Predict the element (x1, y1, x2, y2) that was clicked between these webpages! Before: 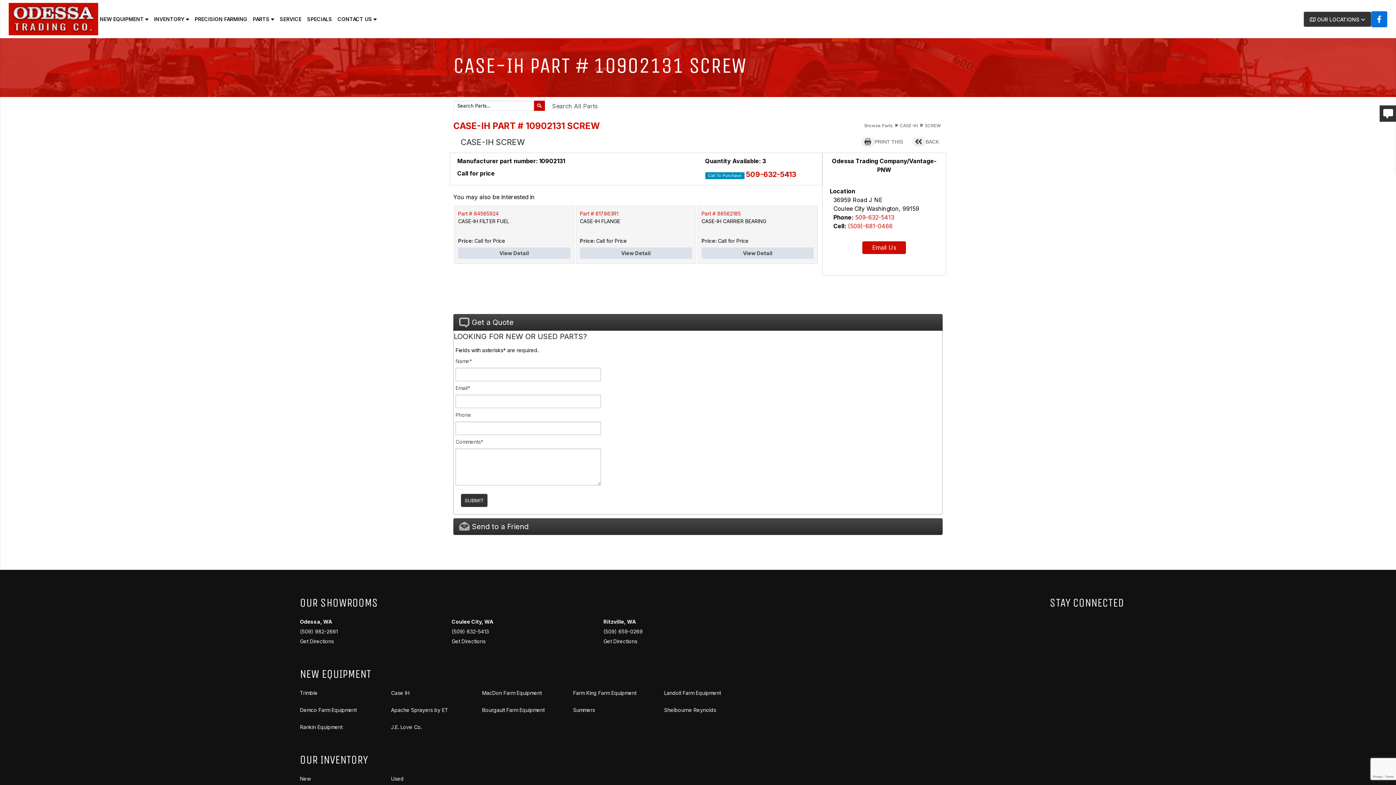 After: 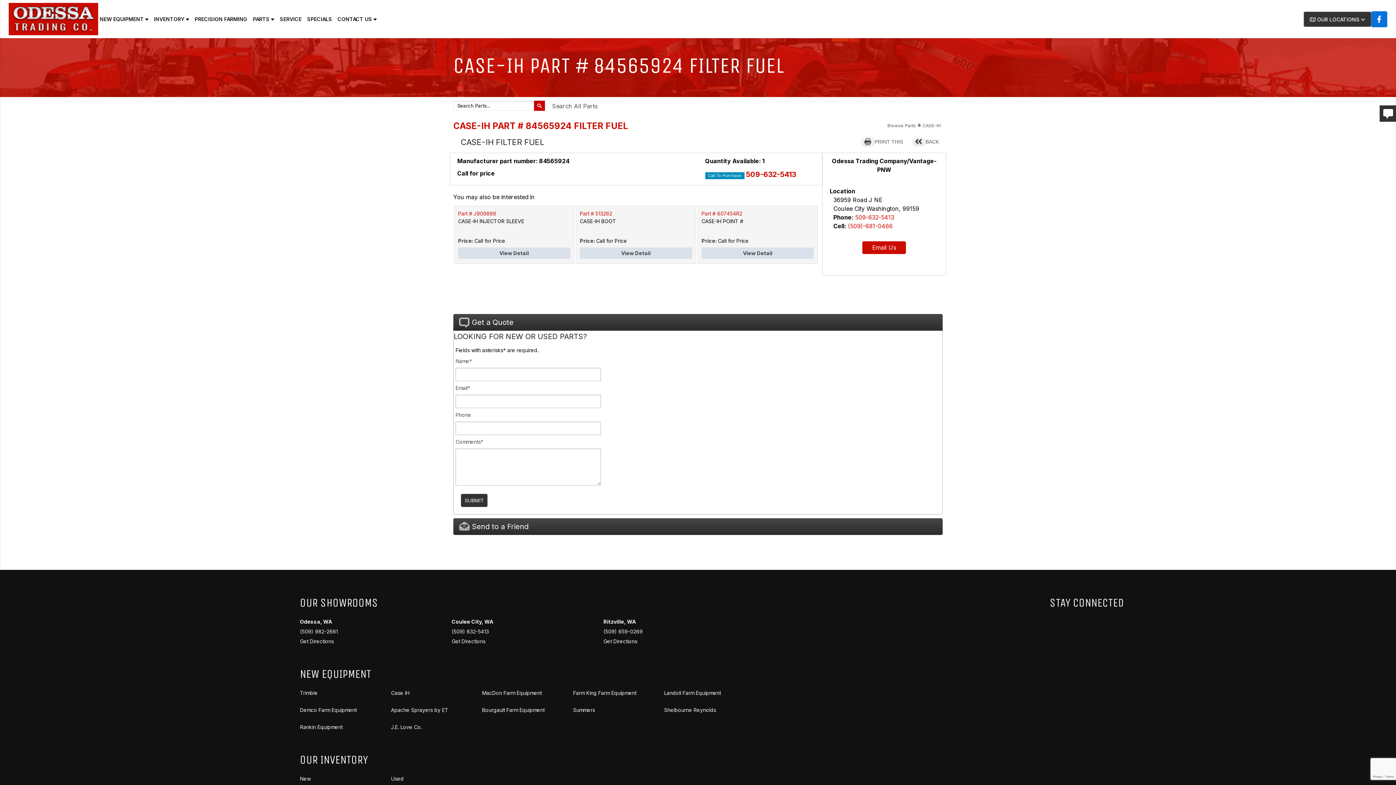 Action: bbox: (458, 247, 570, 258) label: View Detail